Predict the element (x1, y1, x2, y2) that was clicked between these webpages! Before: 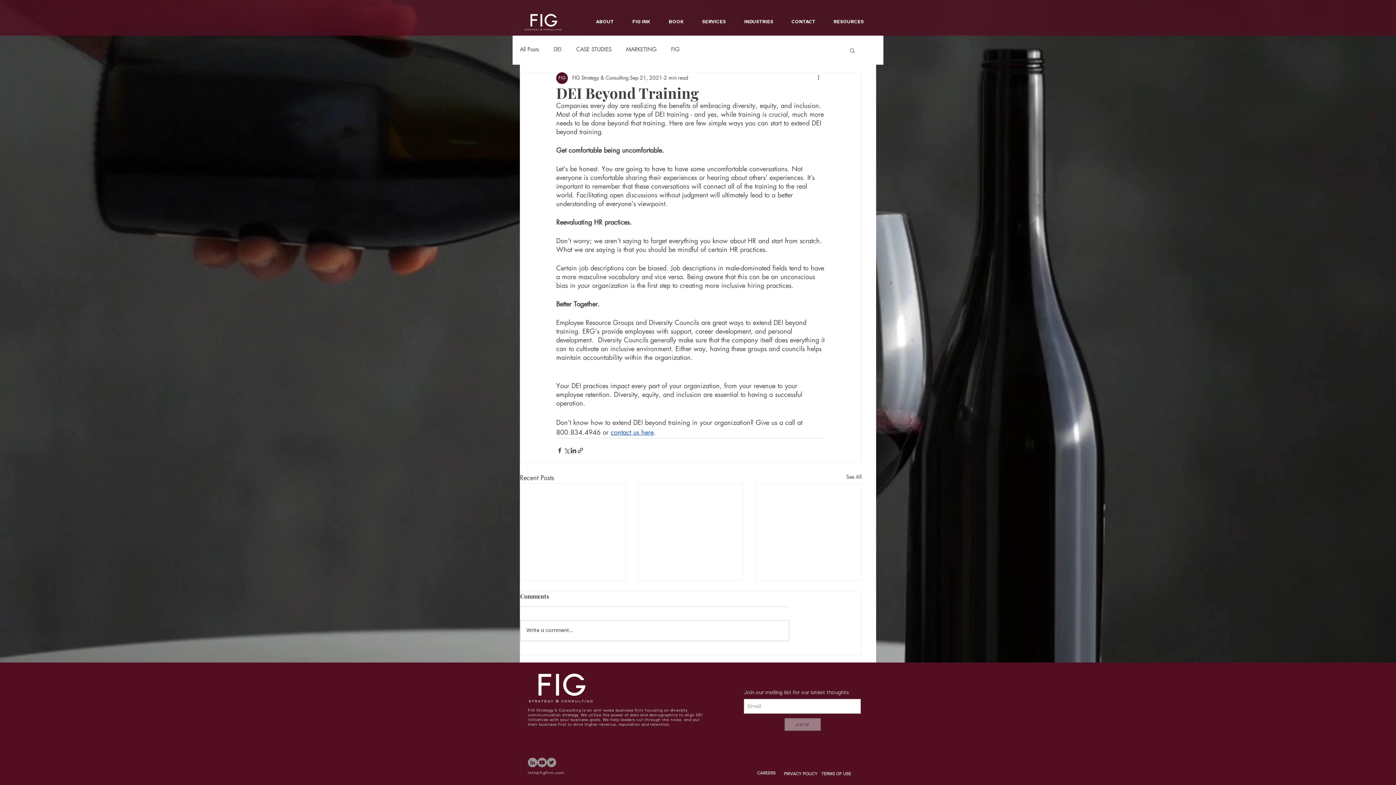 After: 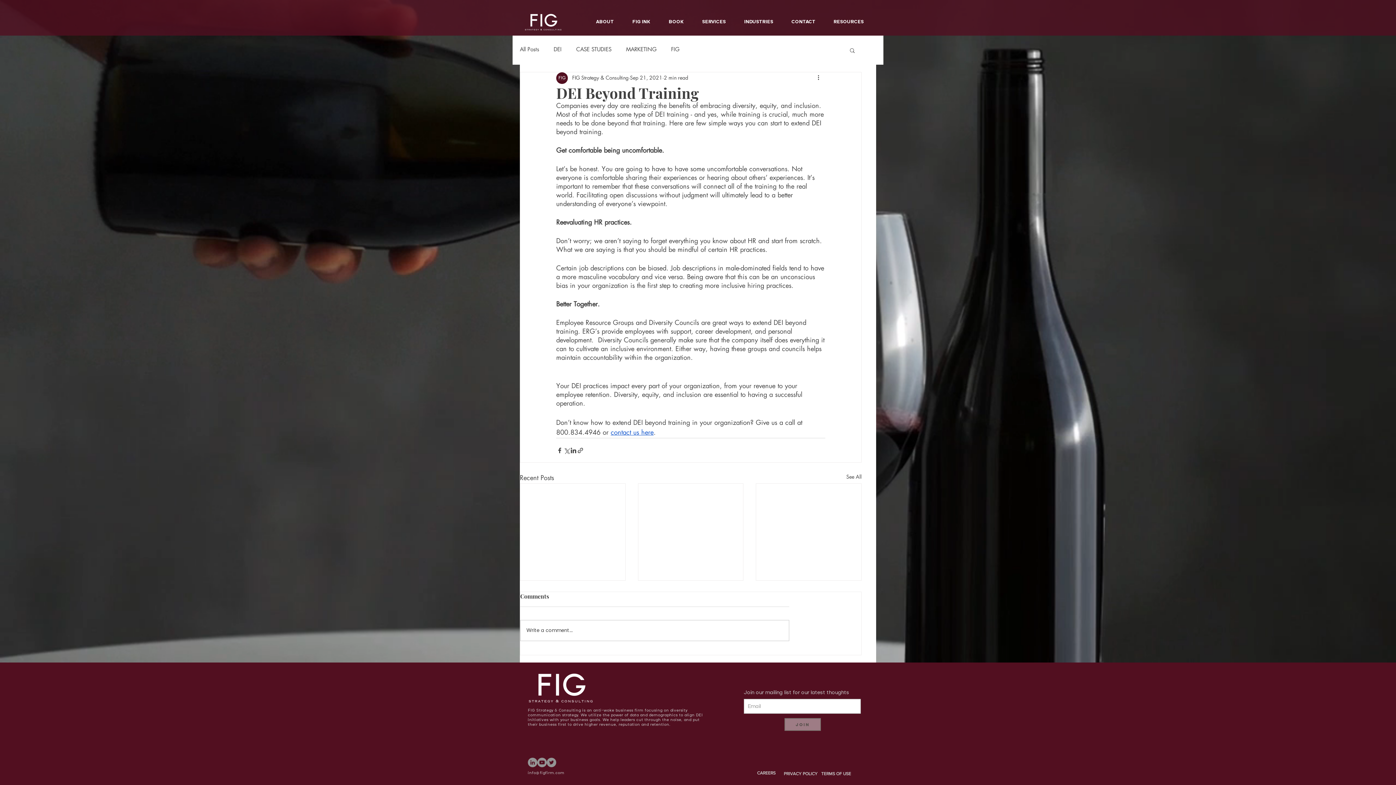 Action: bbox: (537, 758, 546, 767) label: YouTube